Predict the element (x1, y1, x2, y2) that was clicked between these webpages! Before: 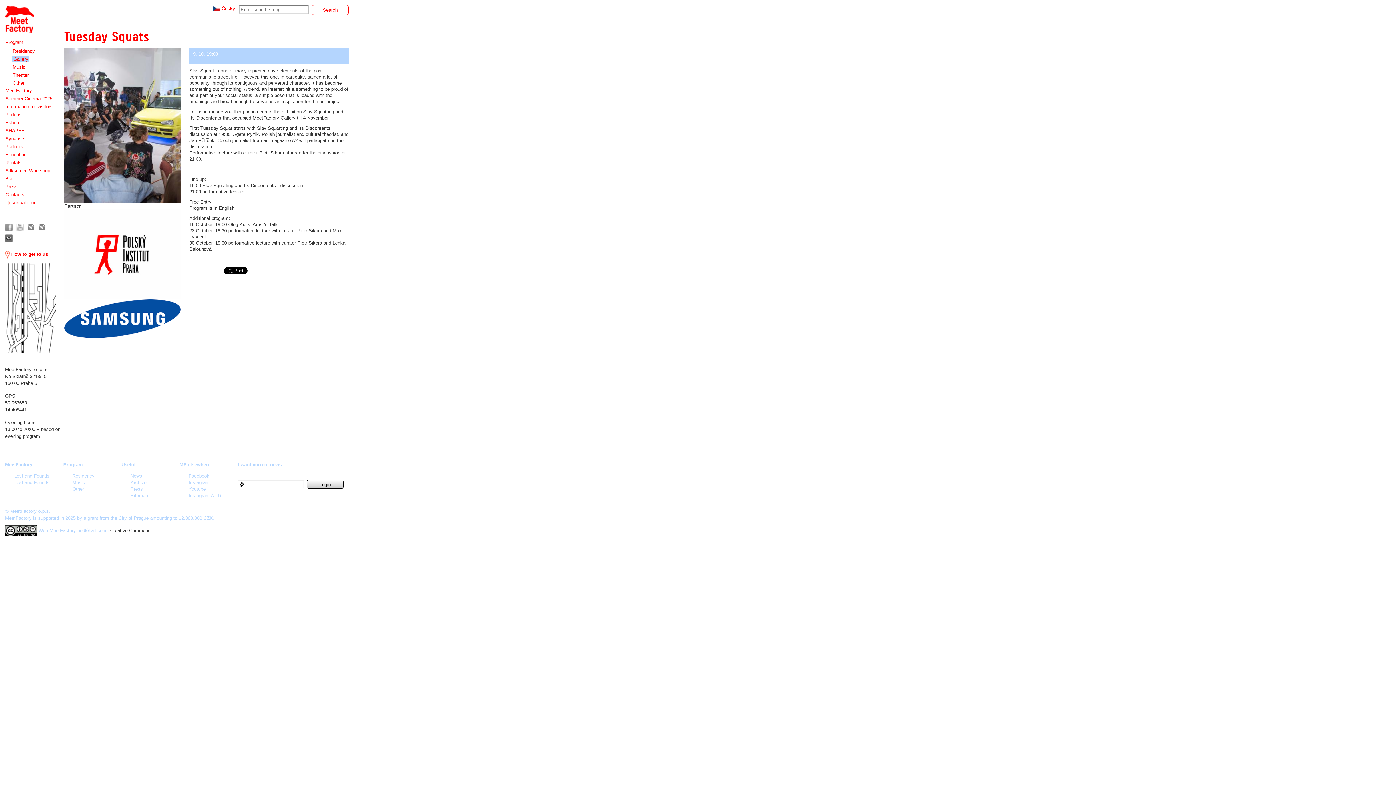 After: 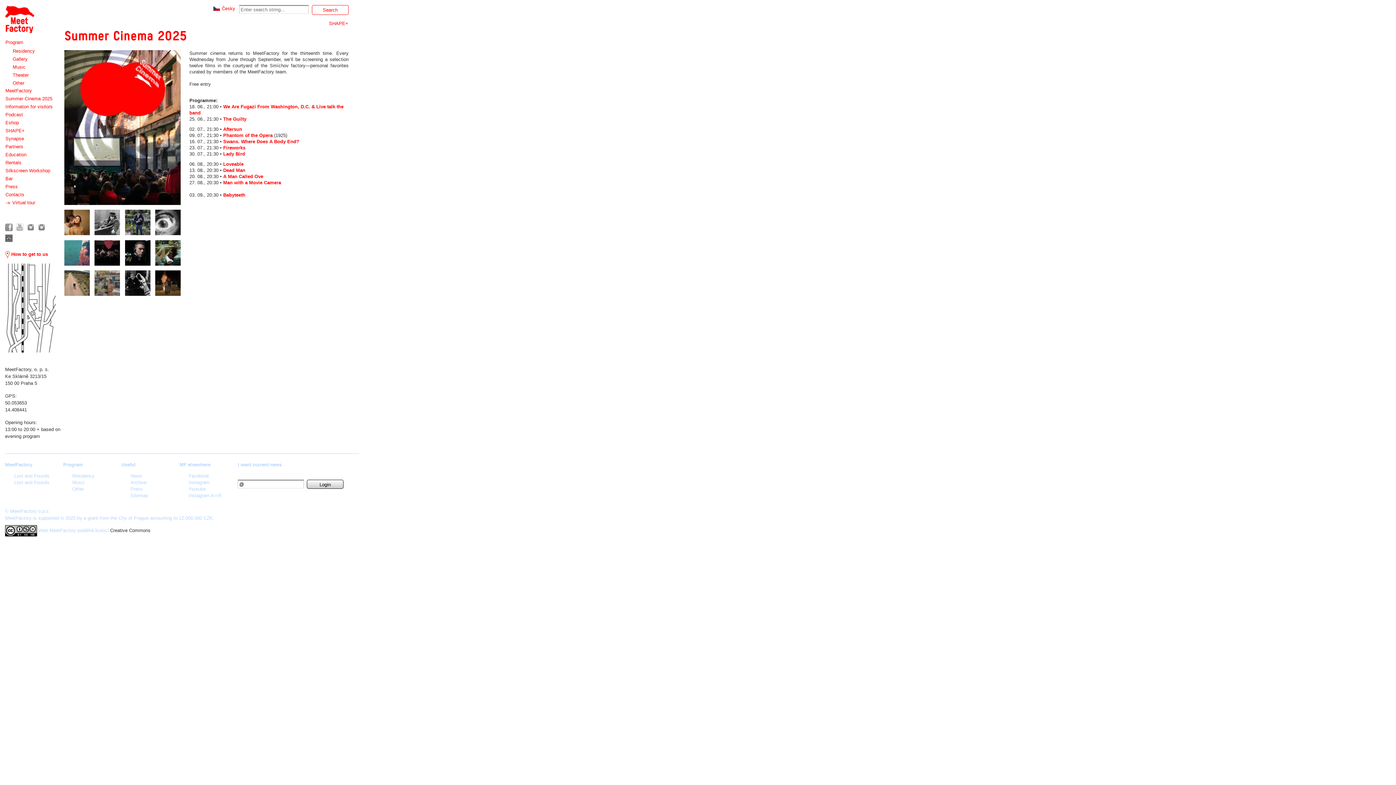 Action: label: Summer Cinema 2025 bbox: (5, 95, 52, 101)